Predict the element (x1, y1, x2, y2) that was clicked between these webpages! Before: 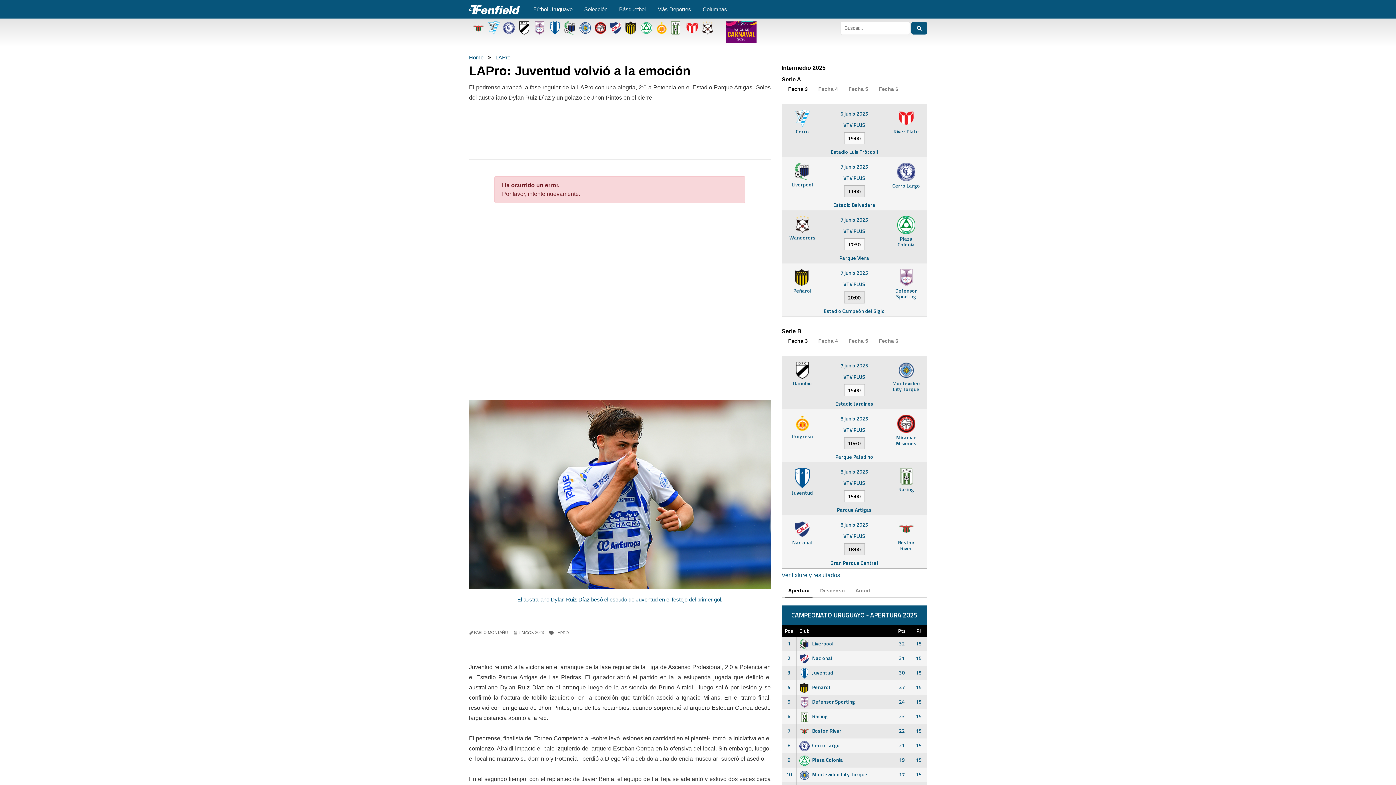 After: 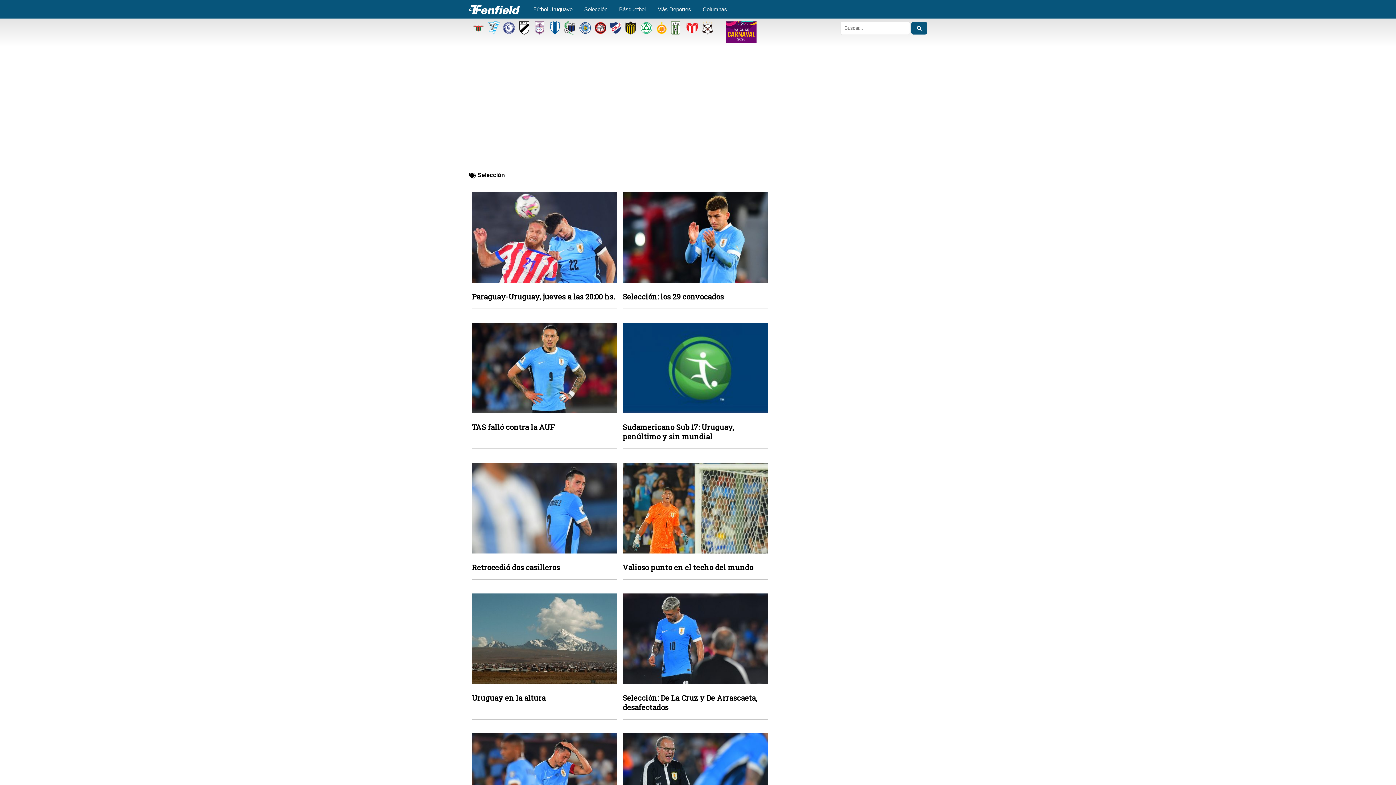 Action: label: Selección bbox: (580, 0, 614, 18)